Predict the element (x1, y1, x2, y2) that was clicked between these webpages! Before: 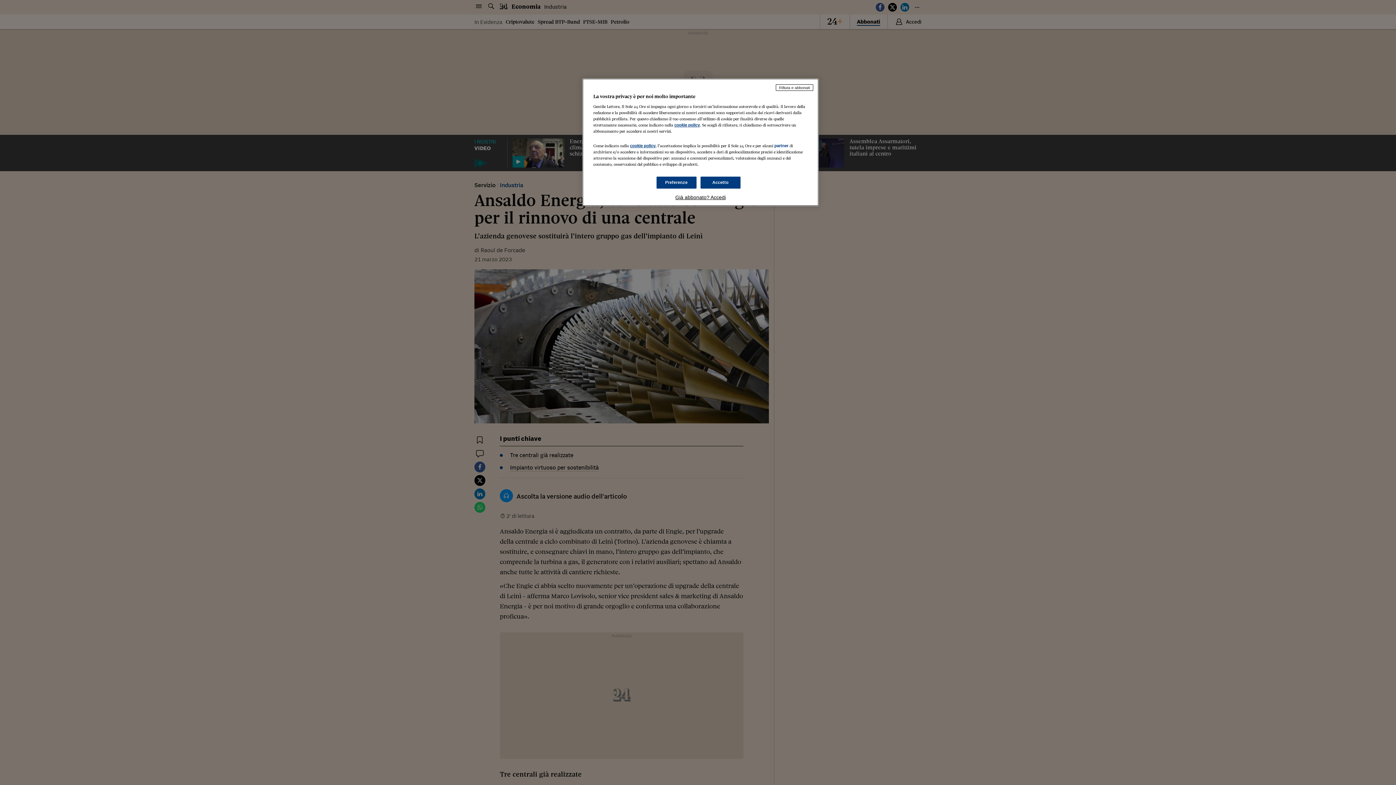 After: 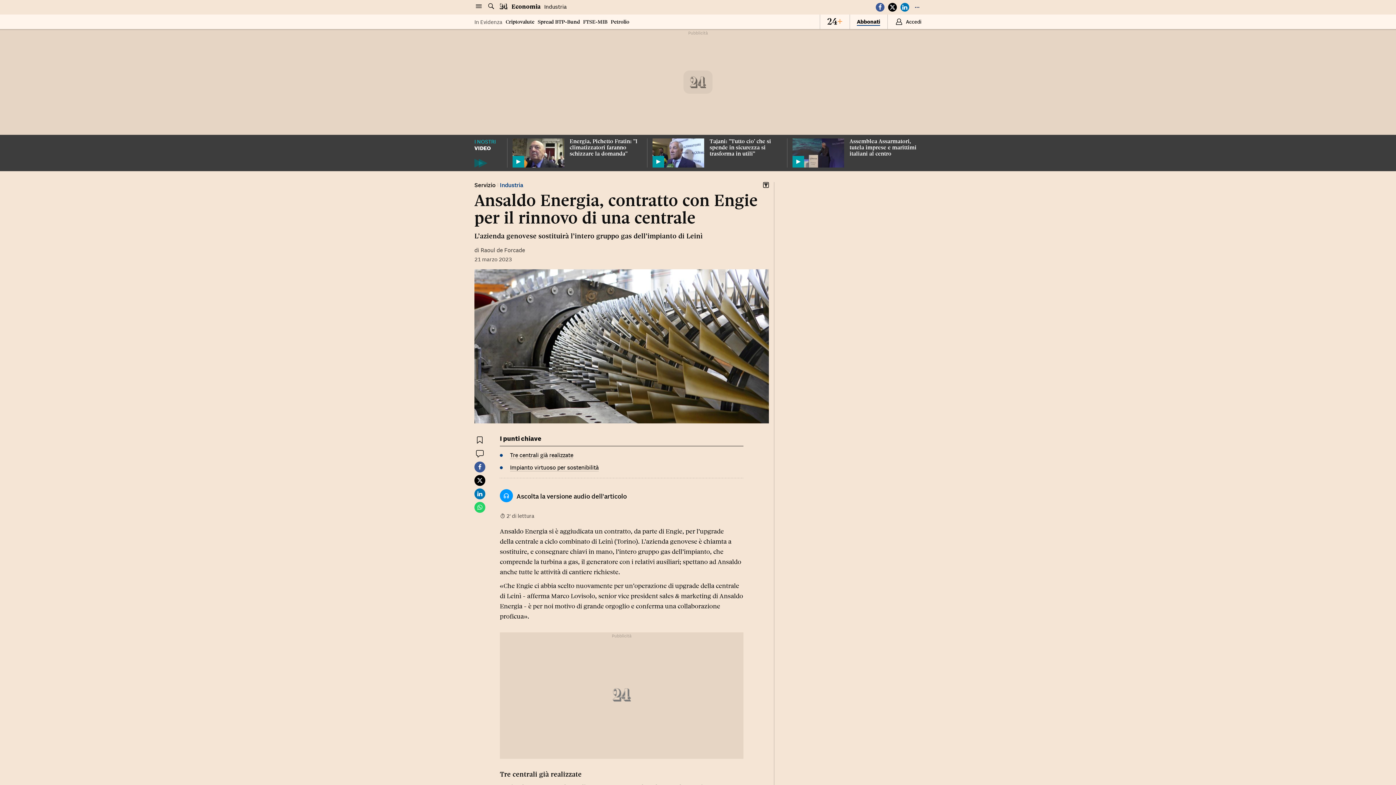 Action: label: Accetto bbox: (700, 176, 740, 188)